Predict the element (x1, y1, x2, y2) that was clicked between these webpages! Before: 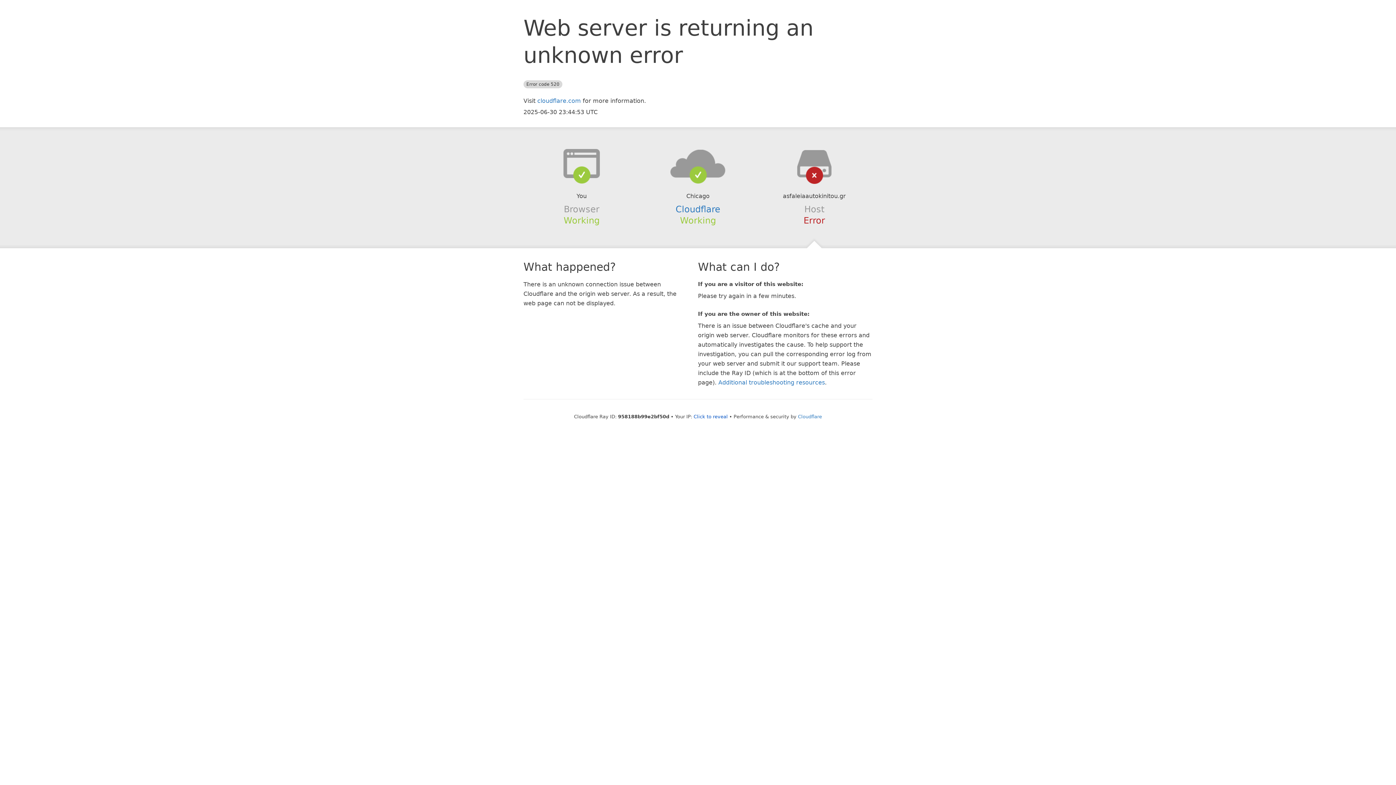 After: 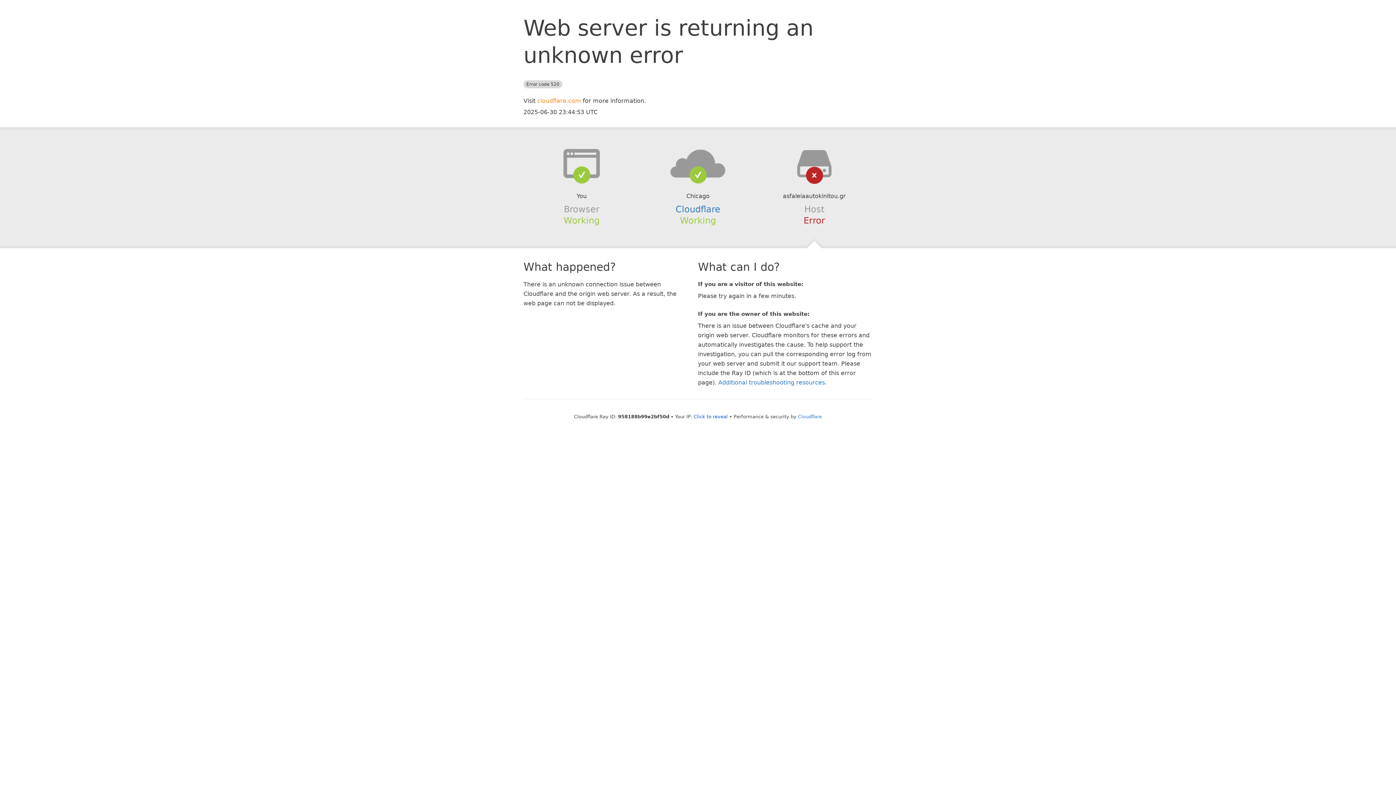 Action: bbox: (537, 97, 581, 104) label: cloudflare.com